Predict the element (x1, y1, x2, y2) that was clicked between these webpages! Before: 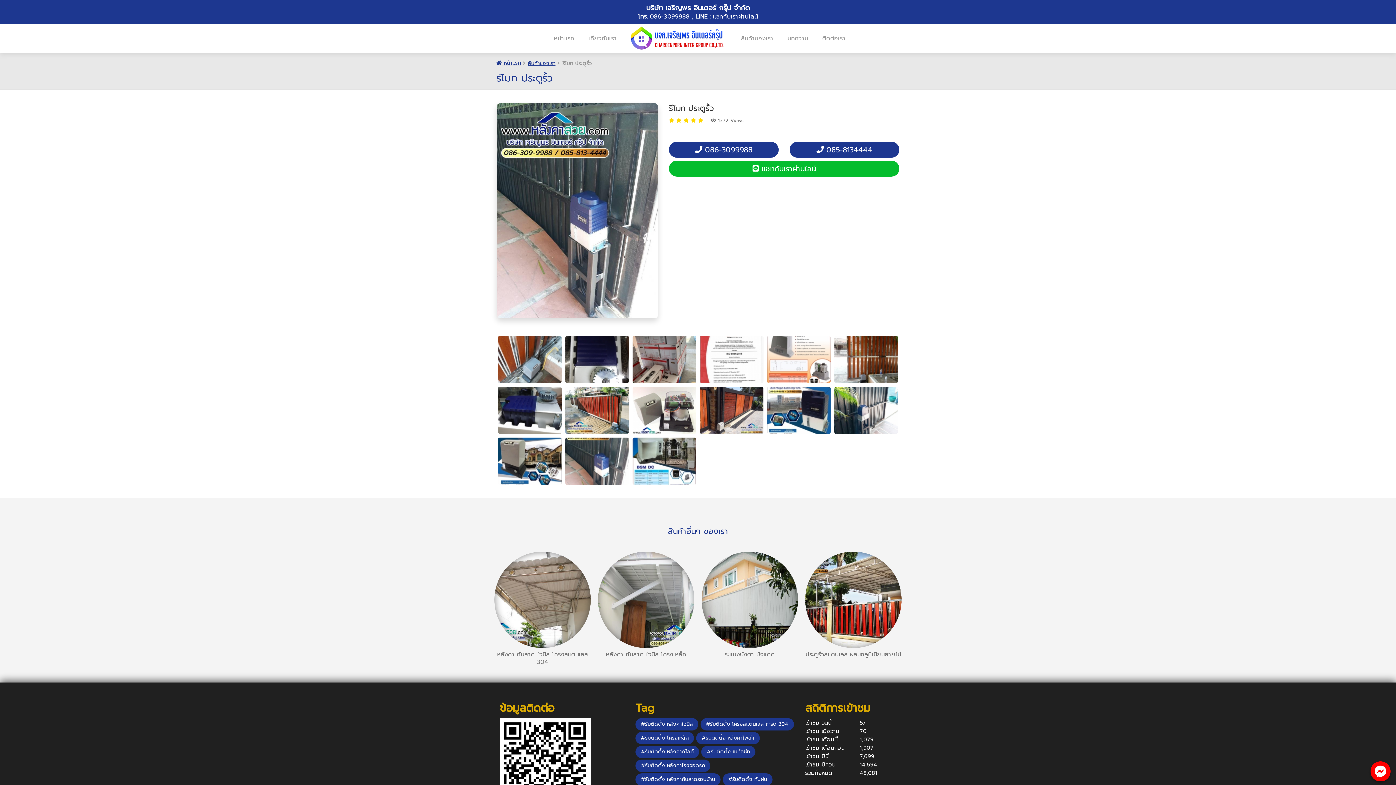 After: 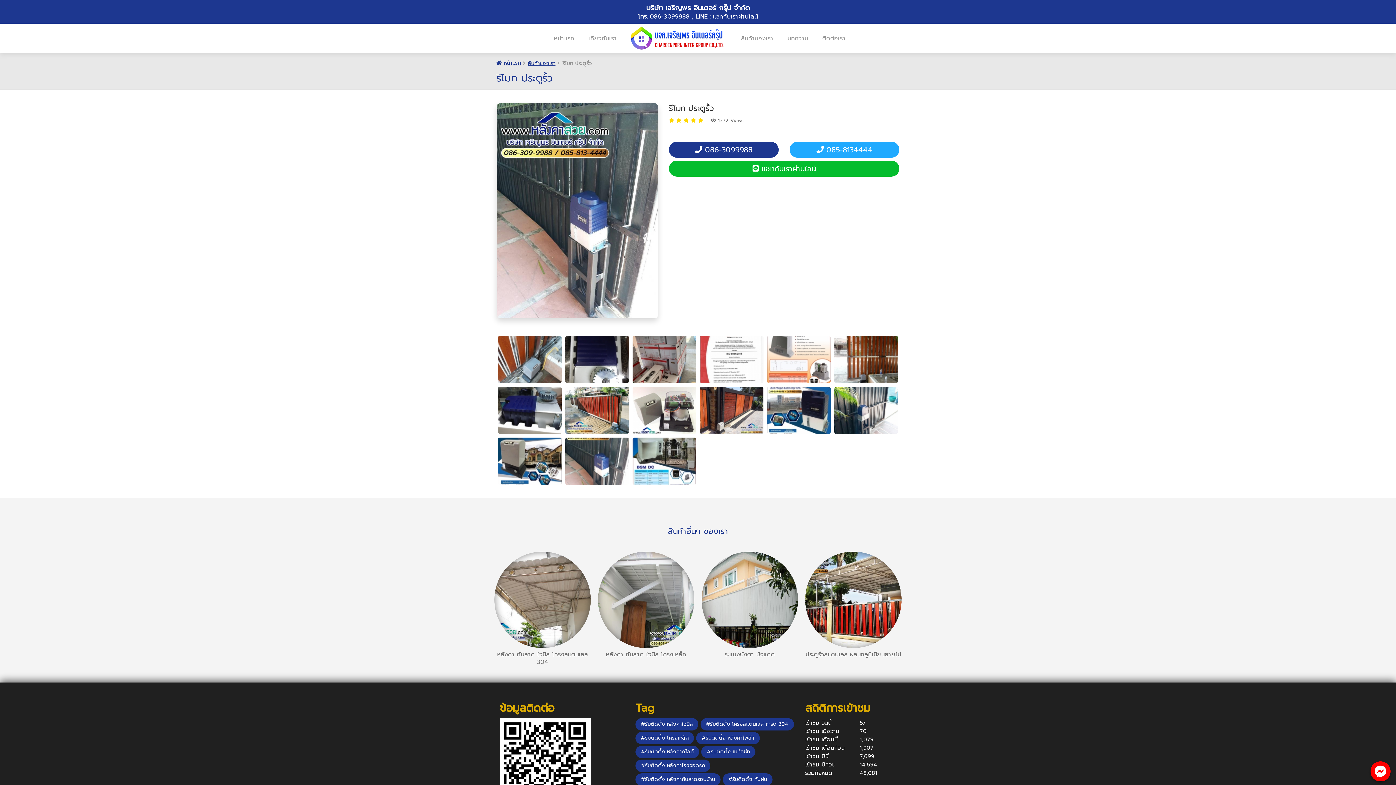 Action: bbox: (789, 141, 899, 157) label:  085-8134444